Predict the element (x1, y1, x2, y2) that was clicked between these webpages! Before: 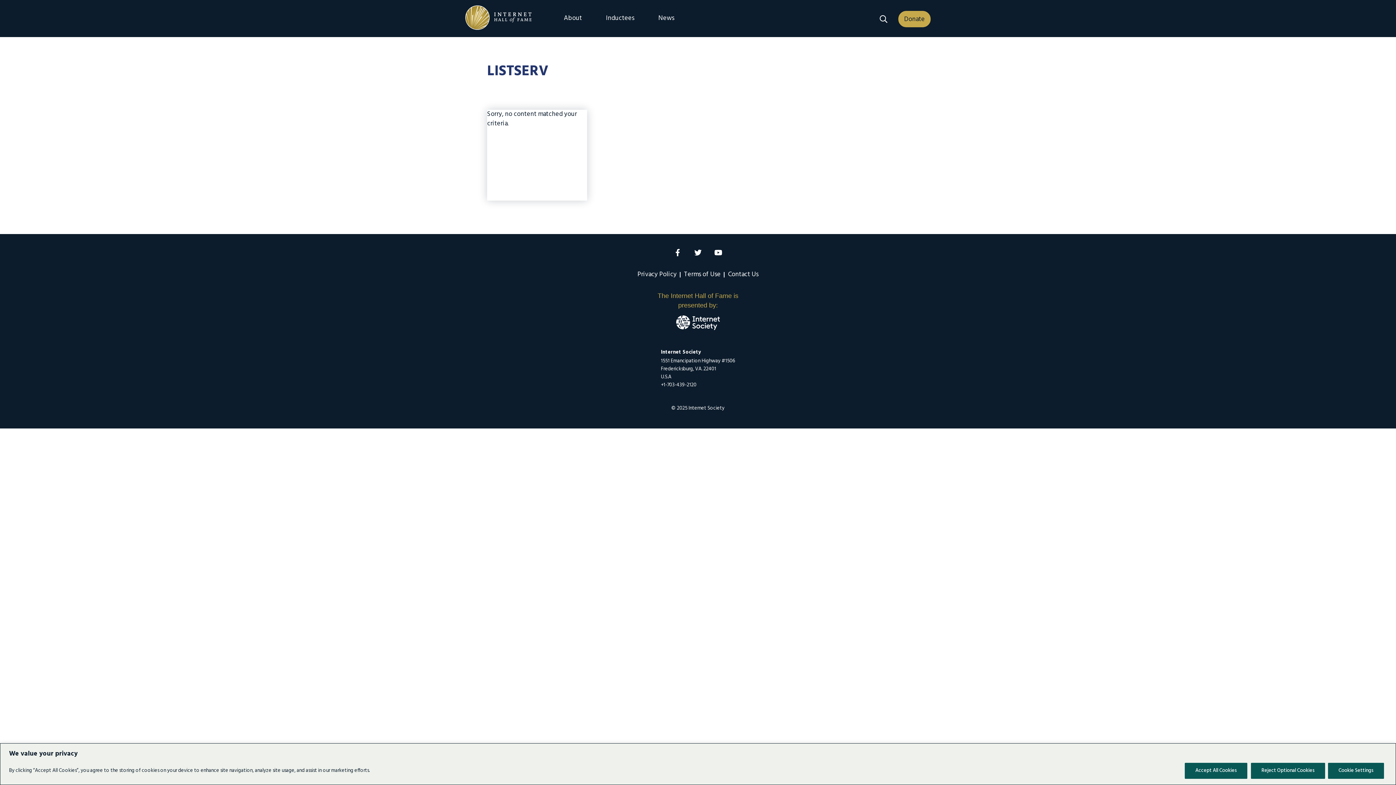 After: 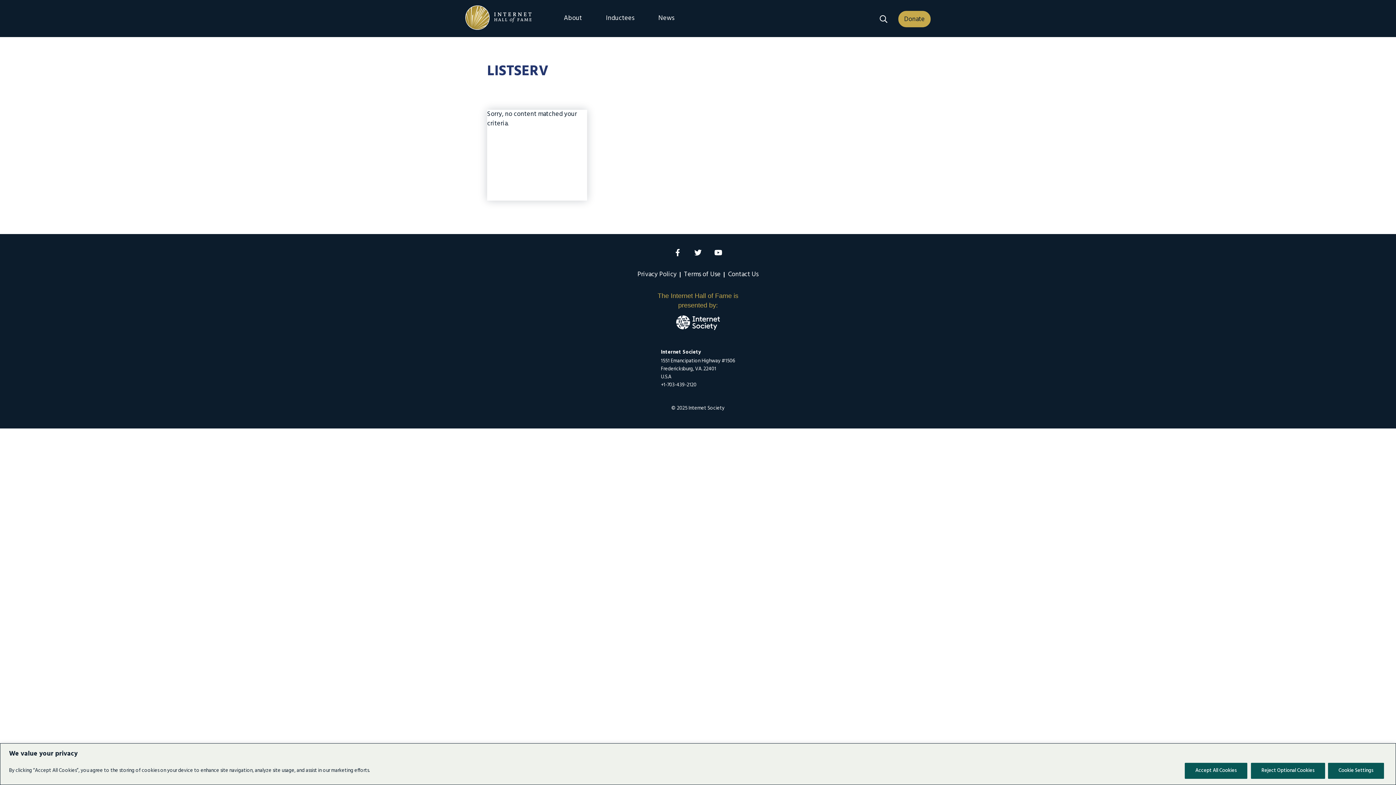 Action: bbox: (676, 315, 720, 330)